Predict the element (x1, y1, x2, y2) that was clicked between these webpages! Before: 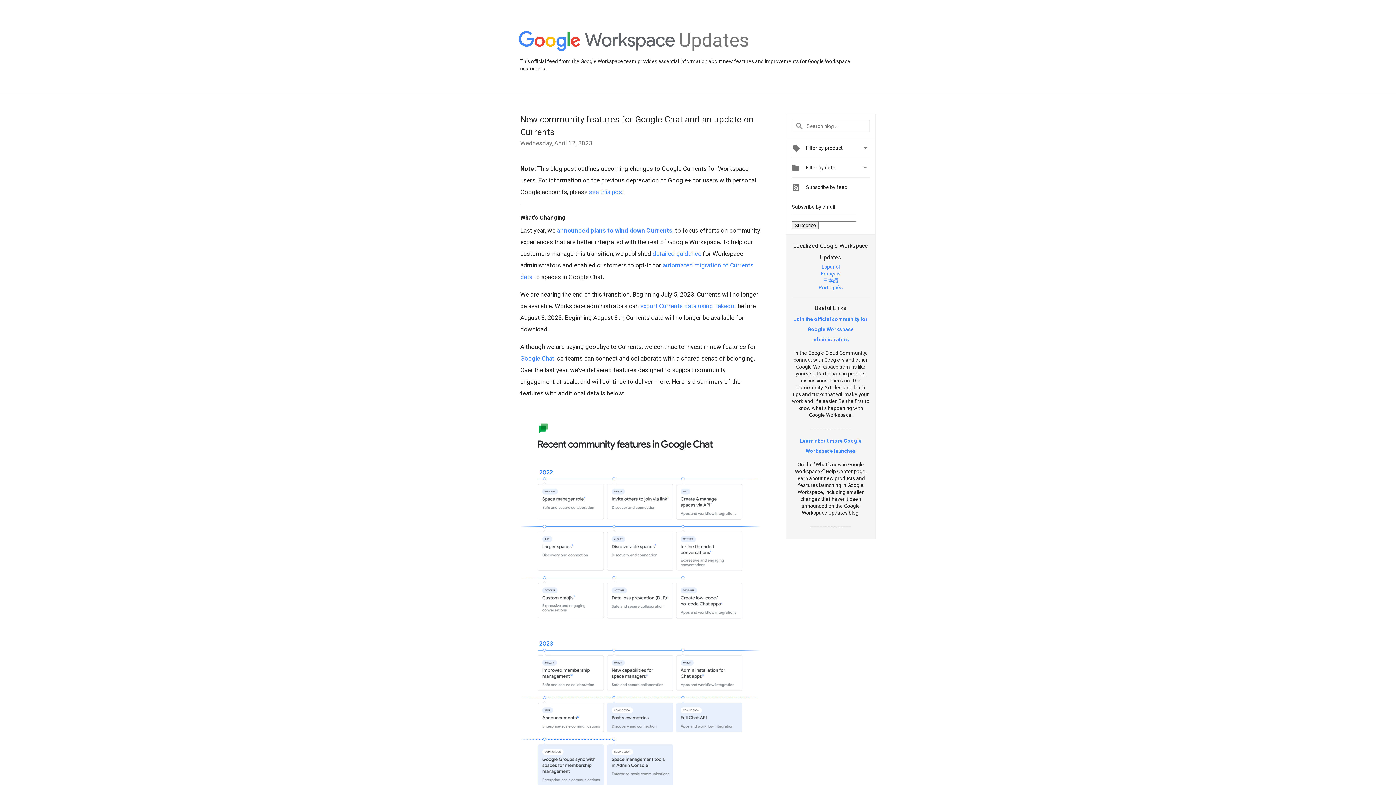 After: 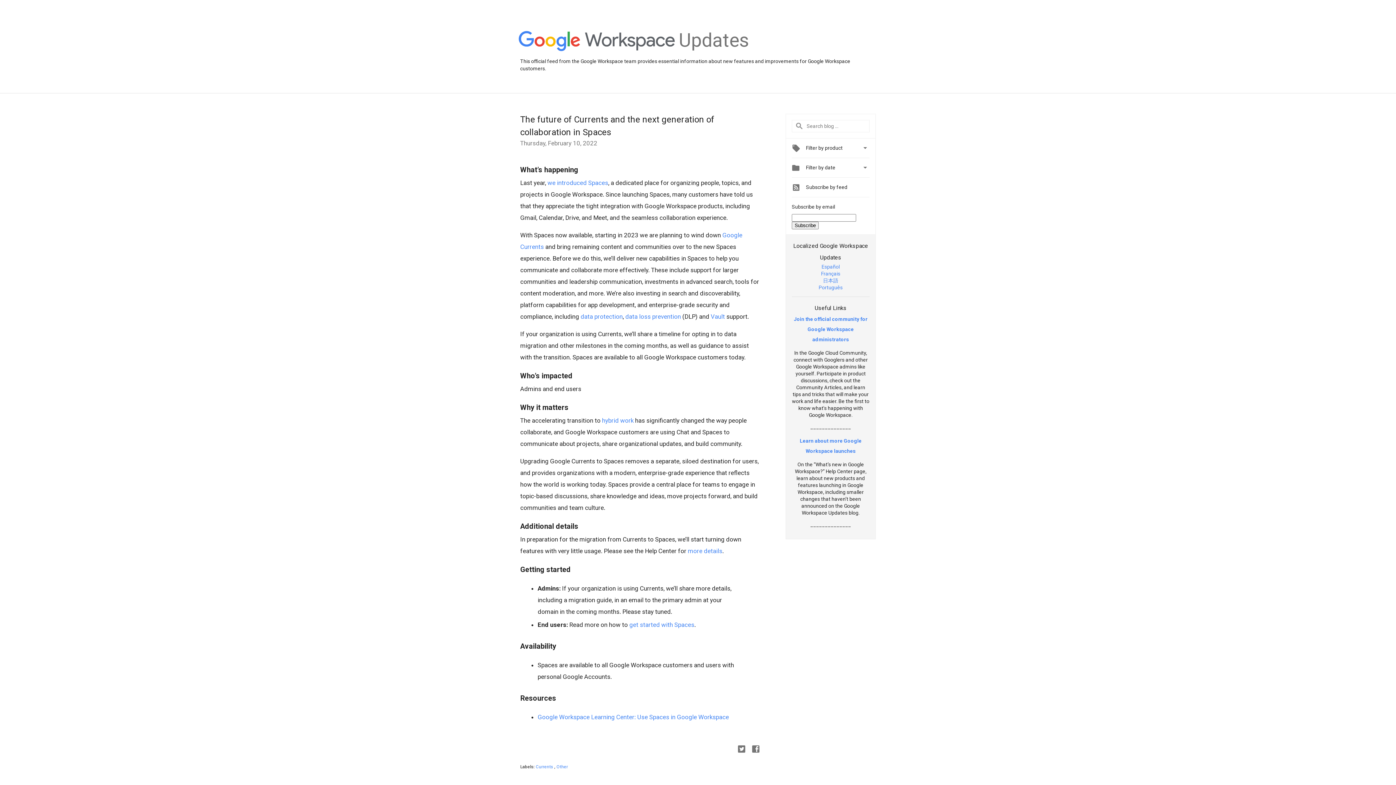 Action: bbox: (557, 226, 672, 234) label: announced plans to wind down Currents